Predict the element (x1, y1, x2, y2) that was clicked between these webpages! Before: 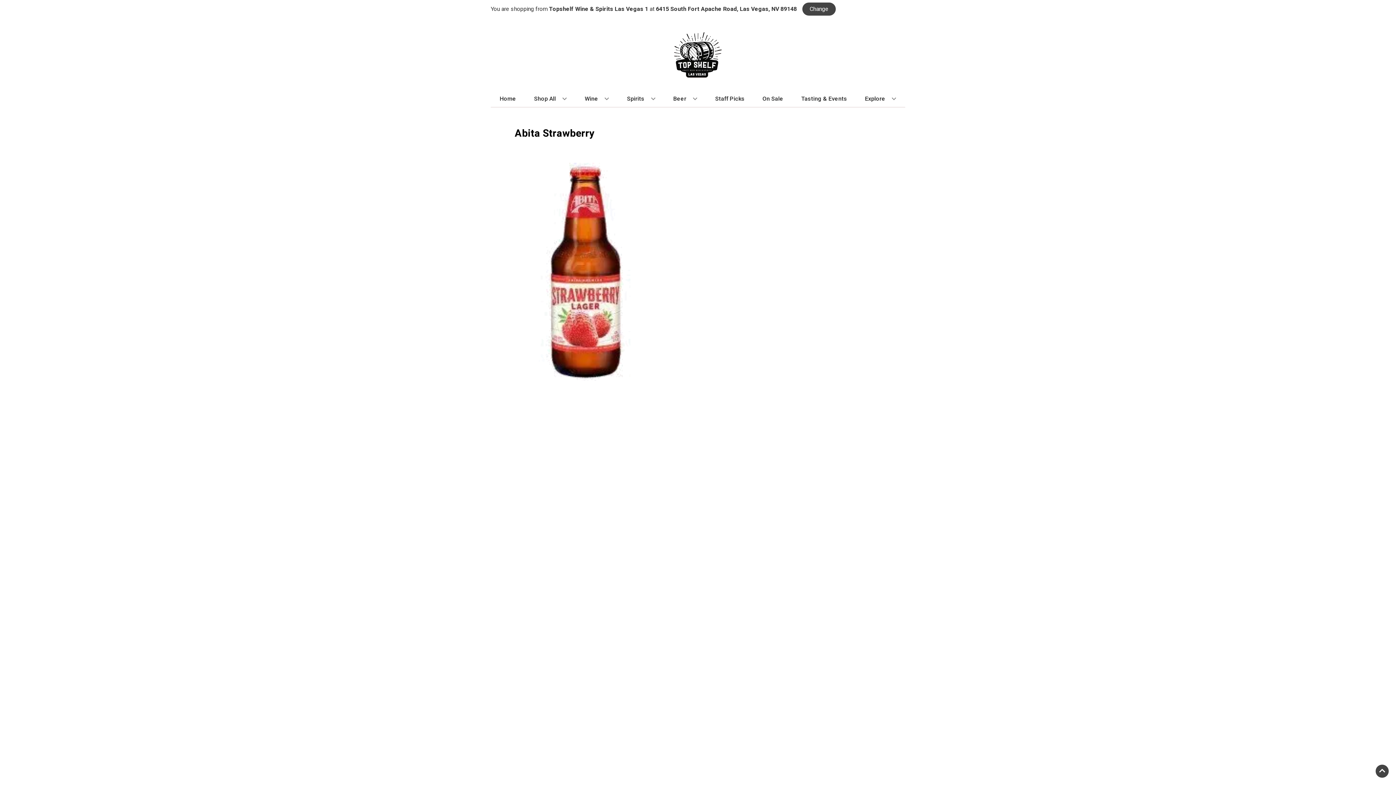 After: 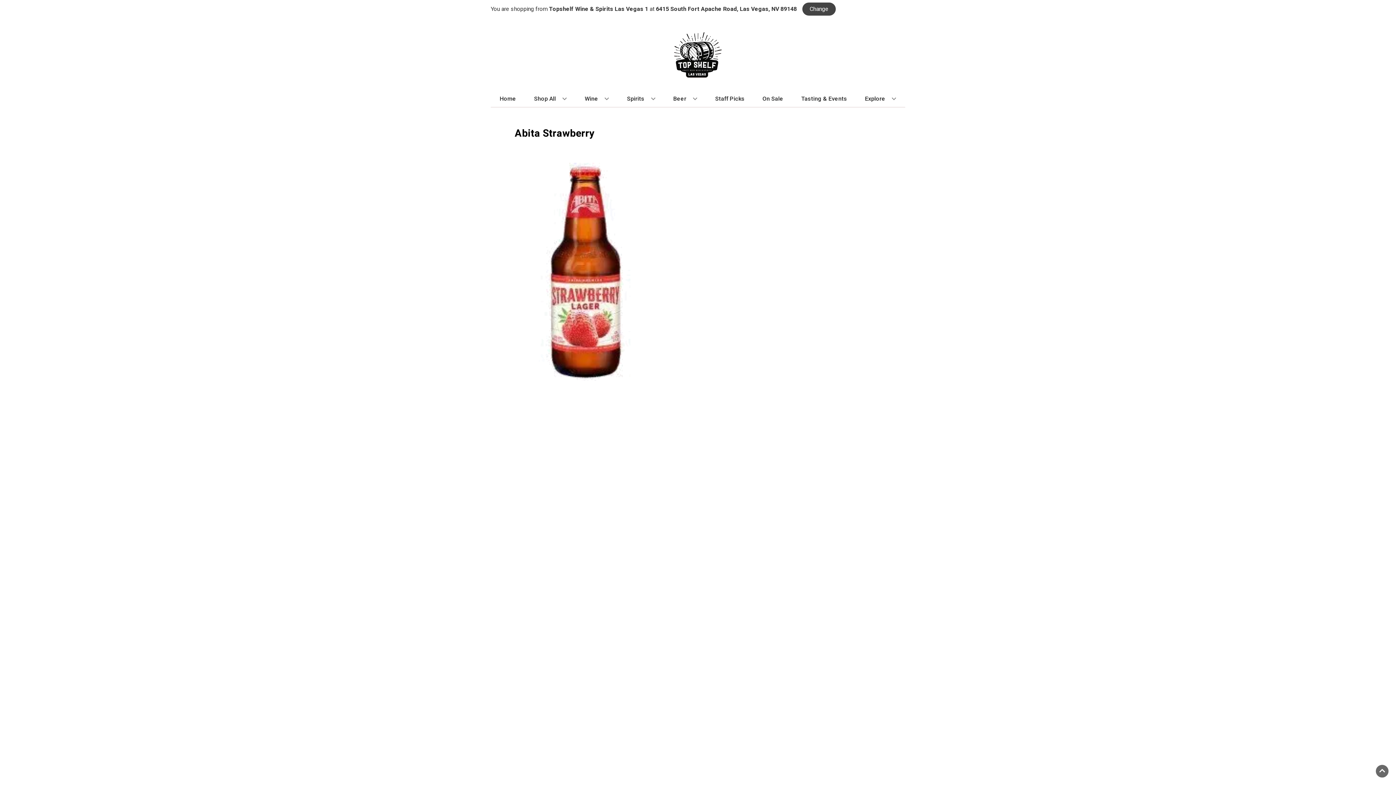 Action: label: Go to top bbox: (1376, 765, 1389, 778)